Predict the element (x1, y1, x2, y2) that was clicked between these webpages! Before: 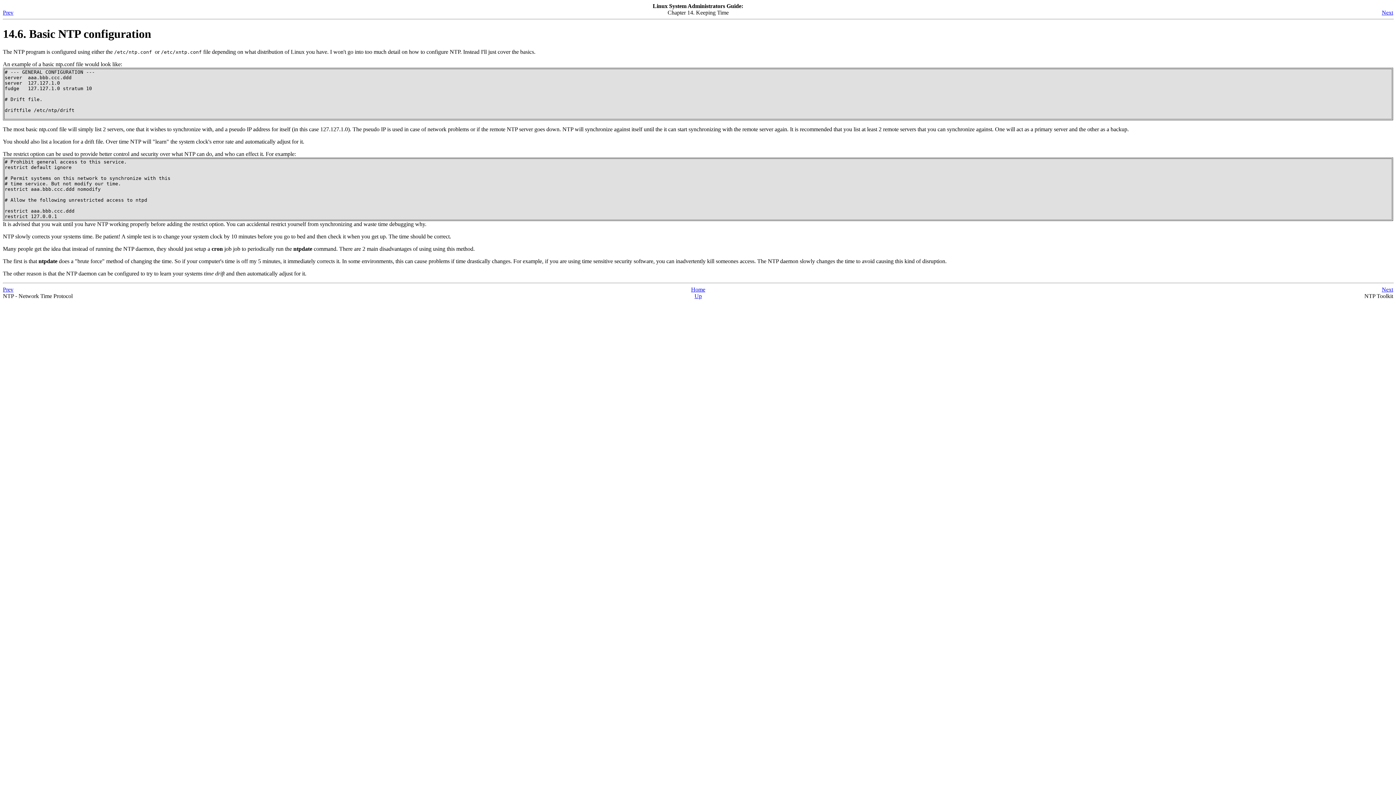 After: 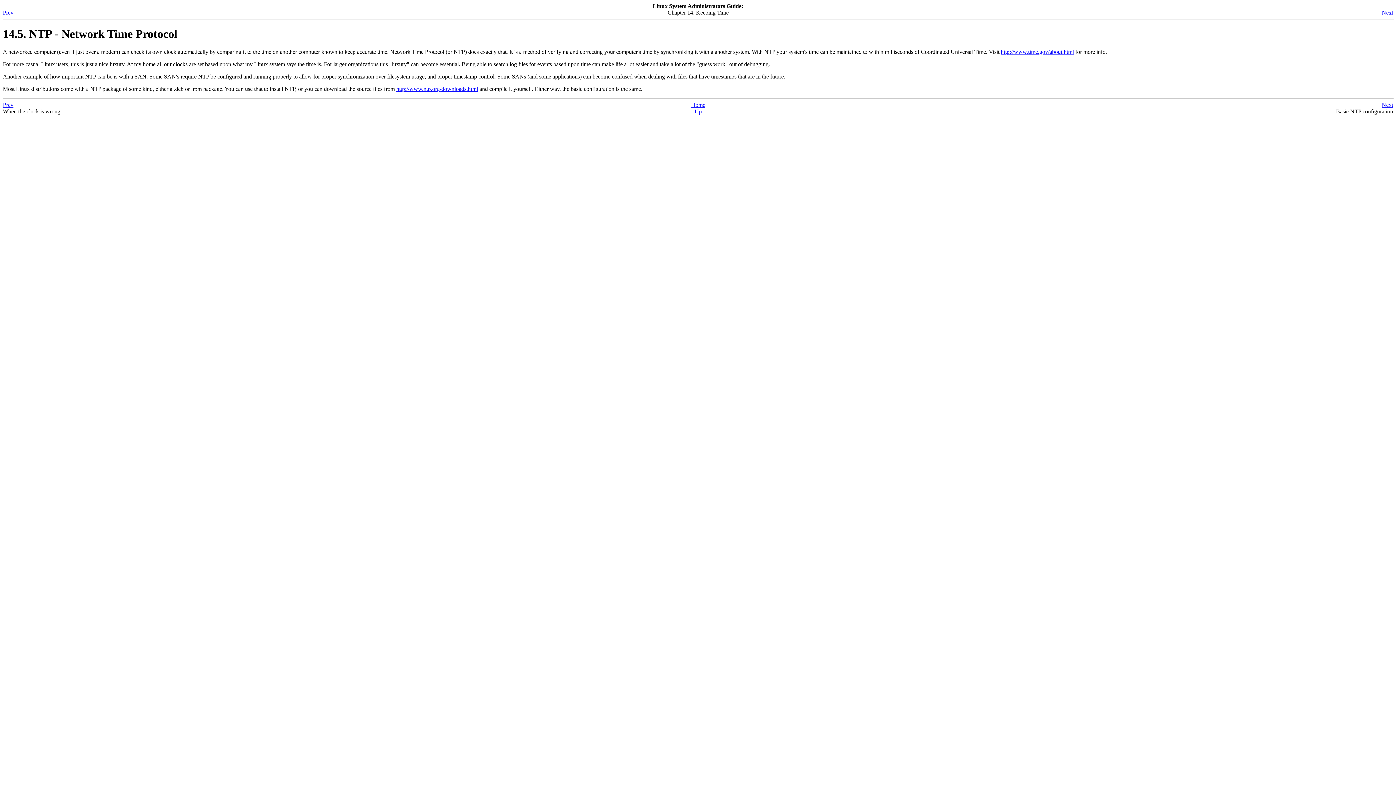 Action: bbox: (2, 9, 13, 15) label: Prev